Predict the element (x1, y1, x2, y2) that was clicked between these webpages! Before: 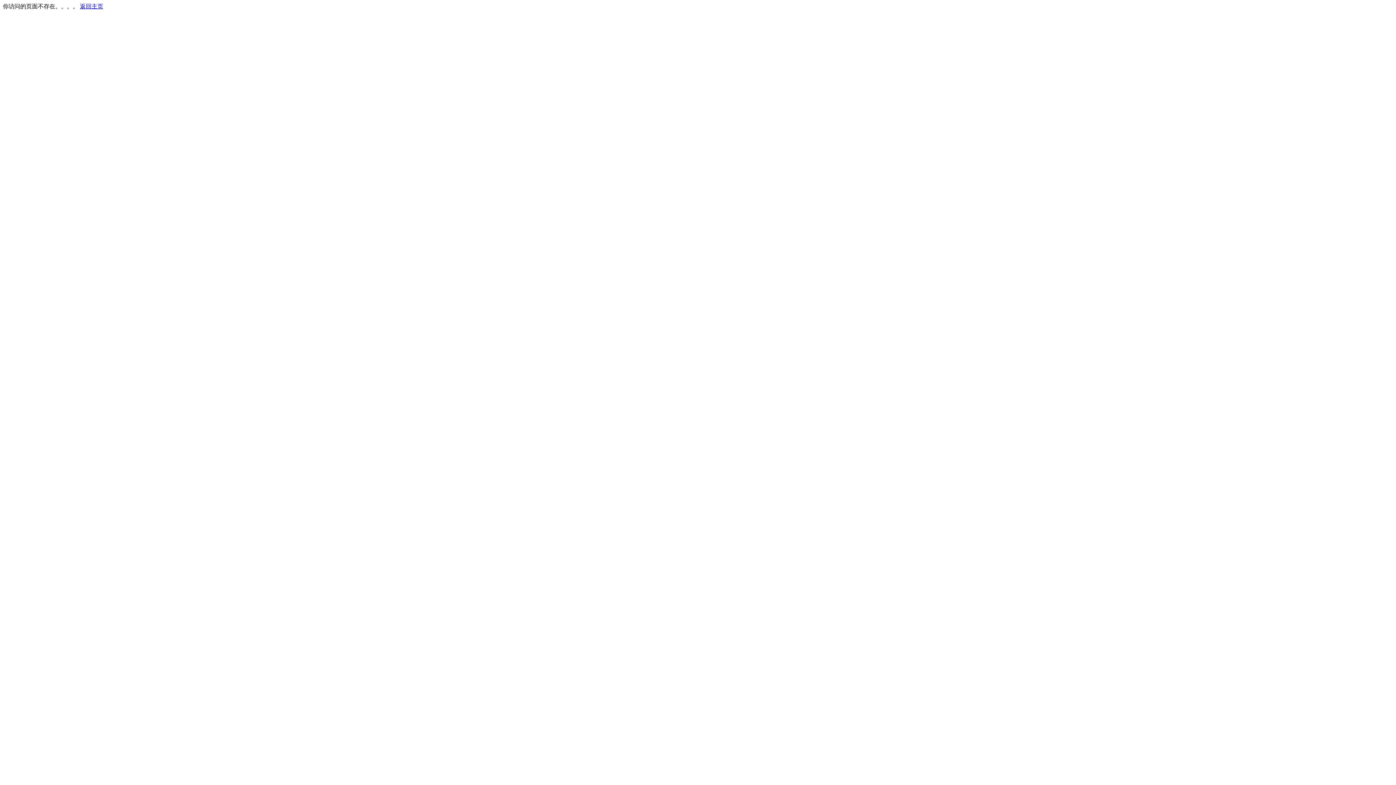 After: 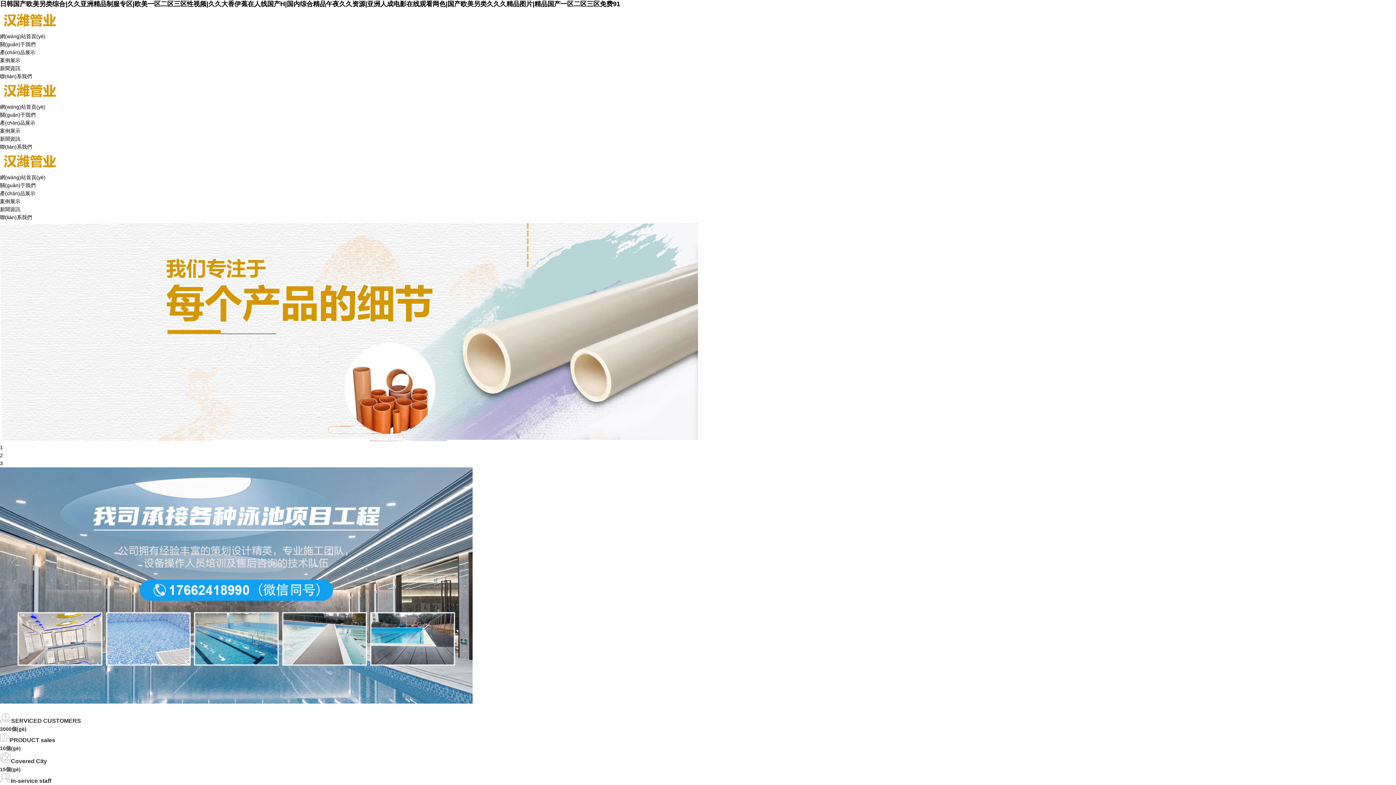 Action: bbox: (80, 3, 103, 9) label: 返回主页